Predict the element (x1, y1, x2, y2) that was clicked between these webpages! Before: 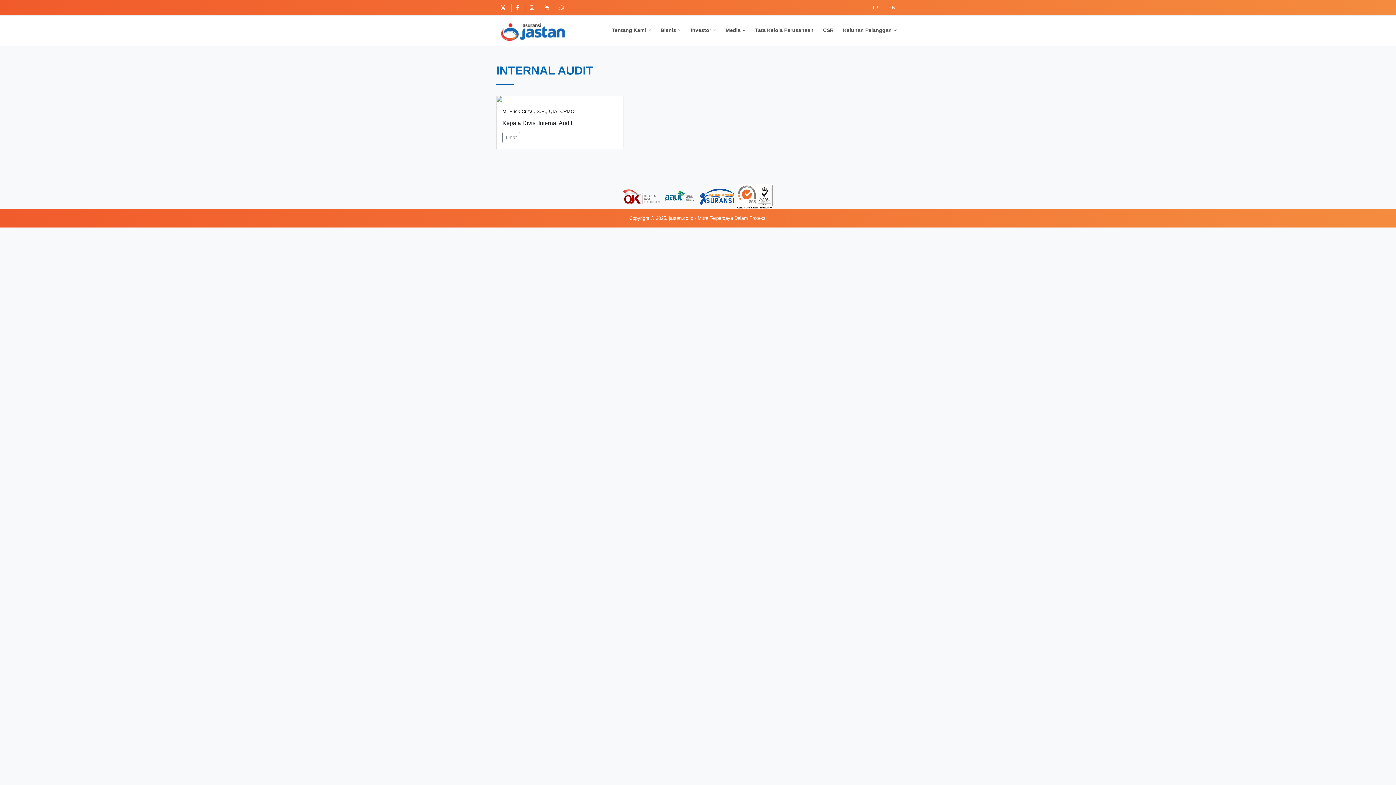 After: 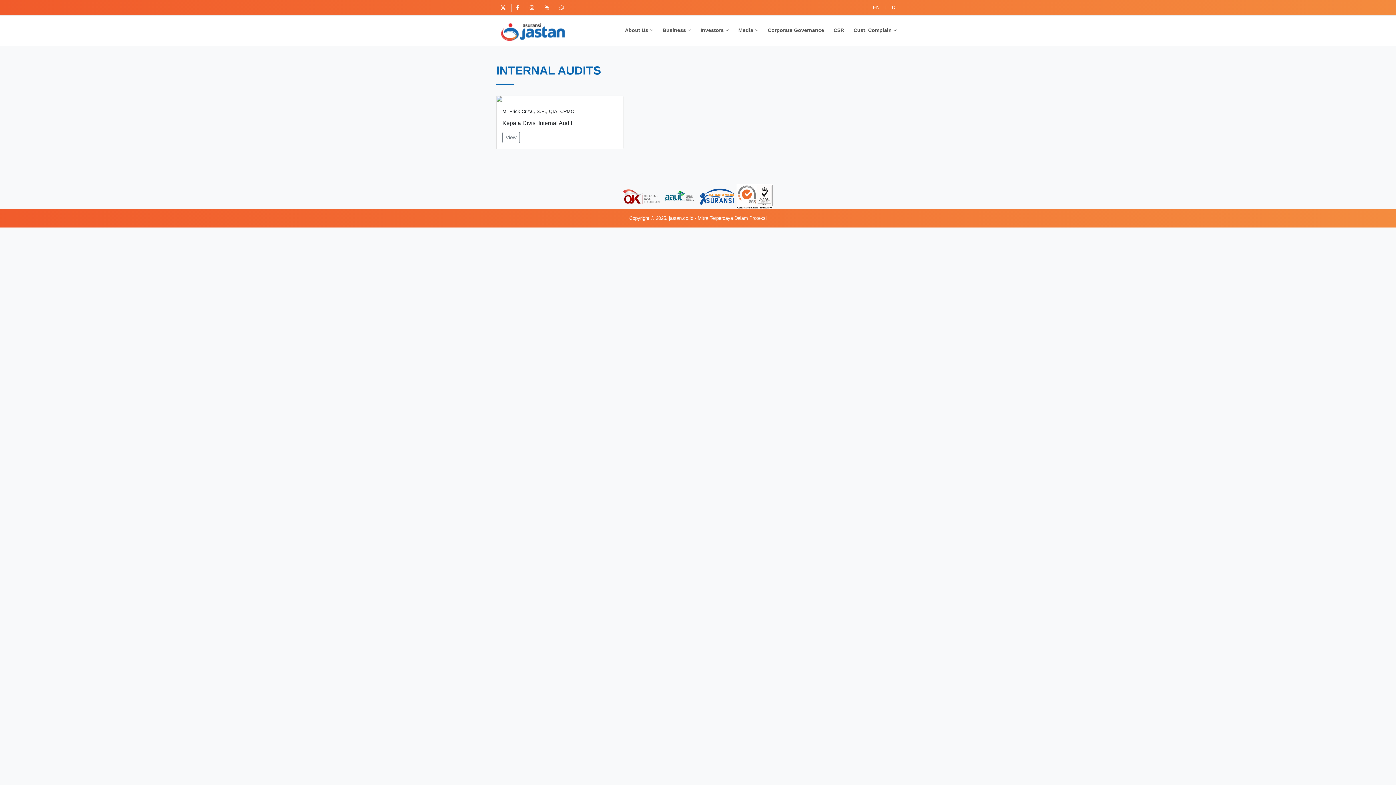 Action: bbox: (884, 5, 900, 9) label: EN